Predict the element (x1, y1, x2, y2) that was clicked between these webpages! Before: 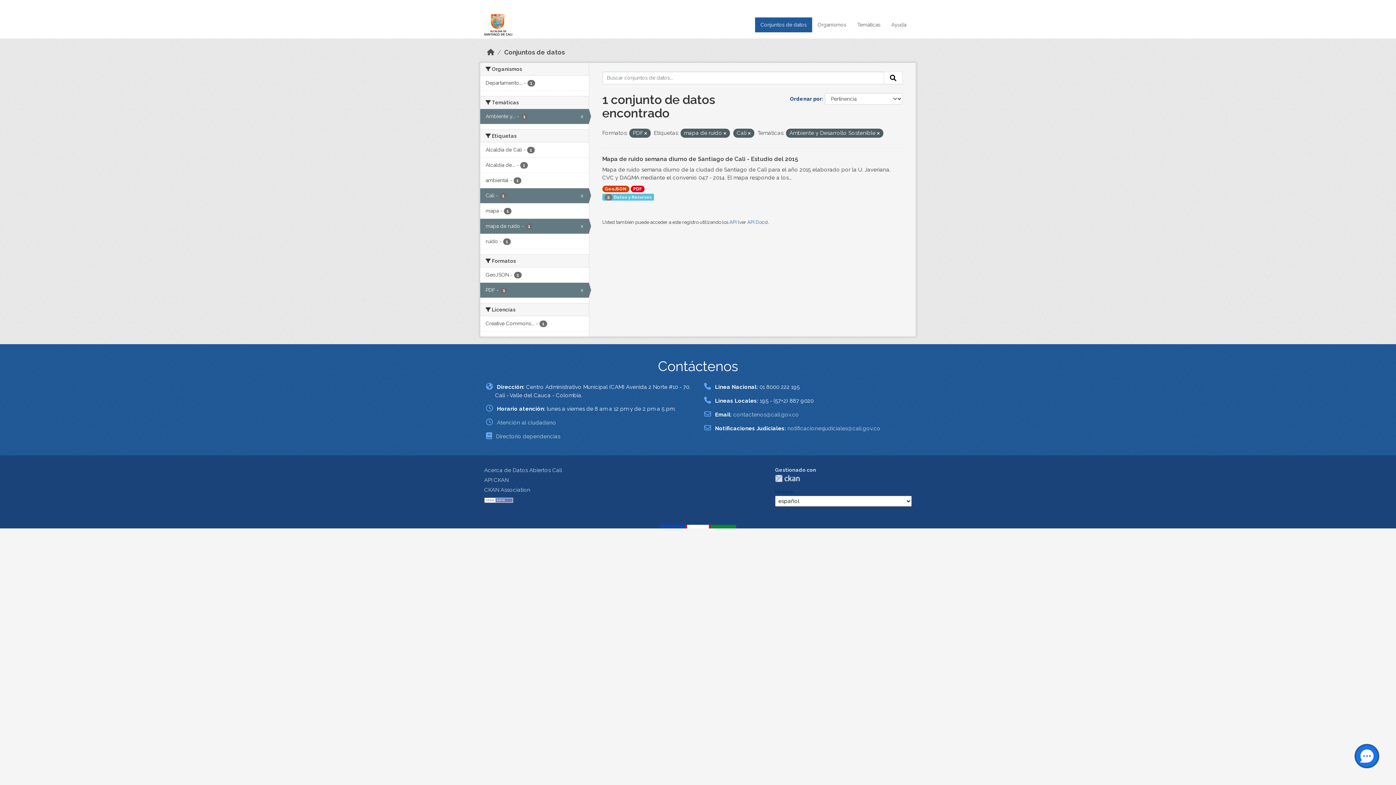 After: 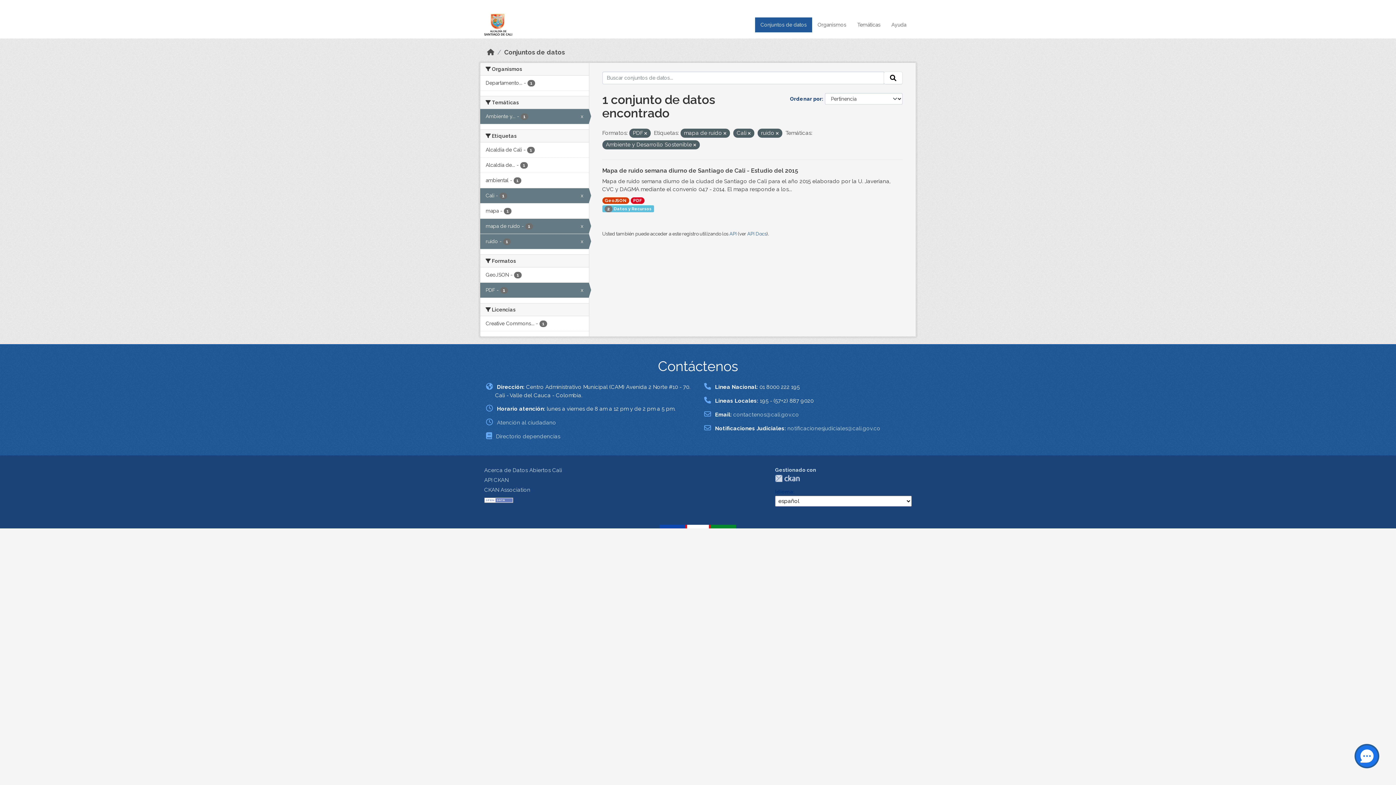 Action: bbox: (480, 234, 588, 249) label: ruido - 1